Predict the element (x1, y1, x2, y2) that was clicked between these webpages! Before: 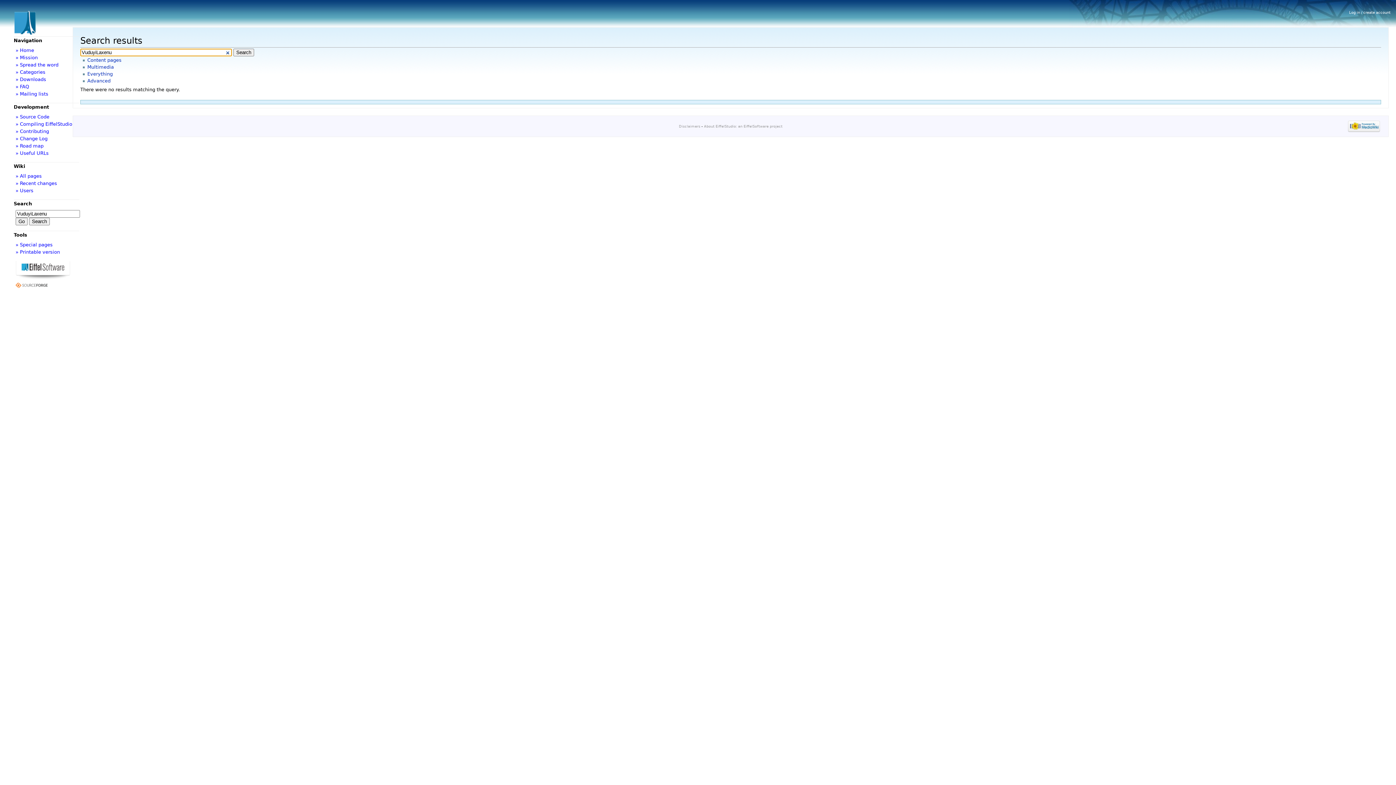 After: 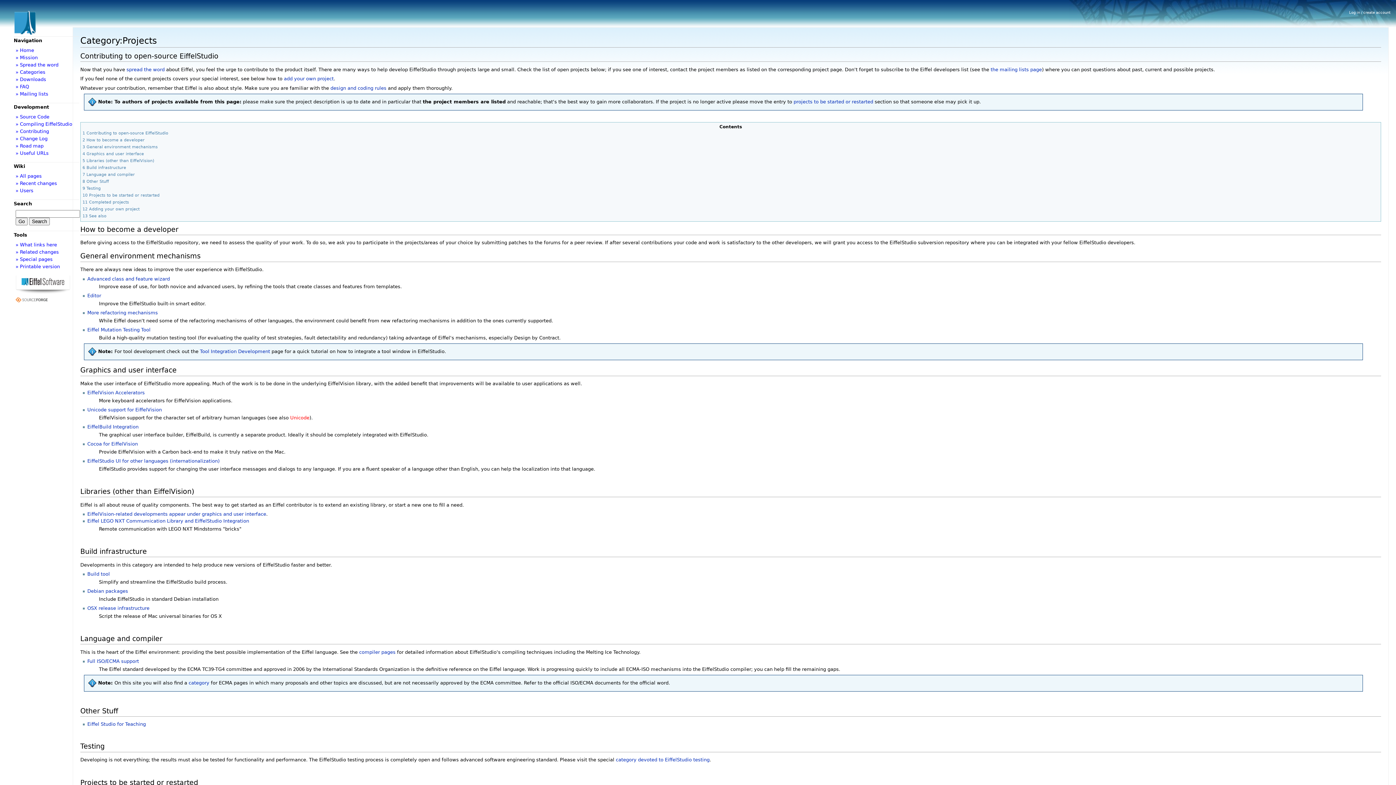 Action: label: » Contributing bbox: (15, 128, 49, 134)